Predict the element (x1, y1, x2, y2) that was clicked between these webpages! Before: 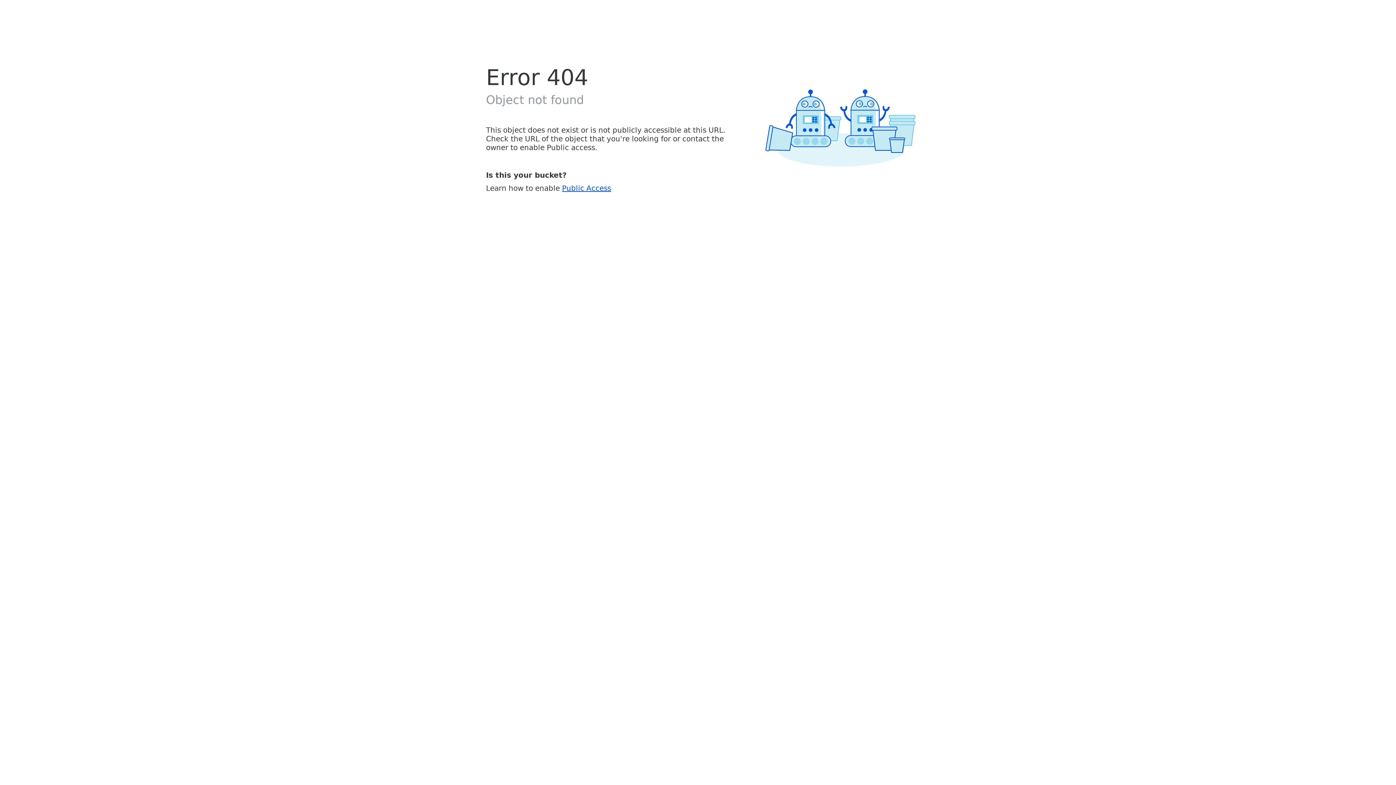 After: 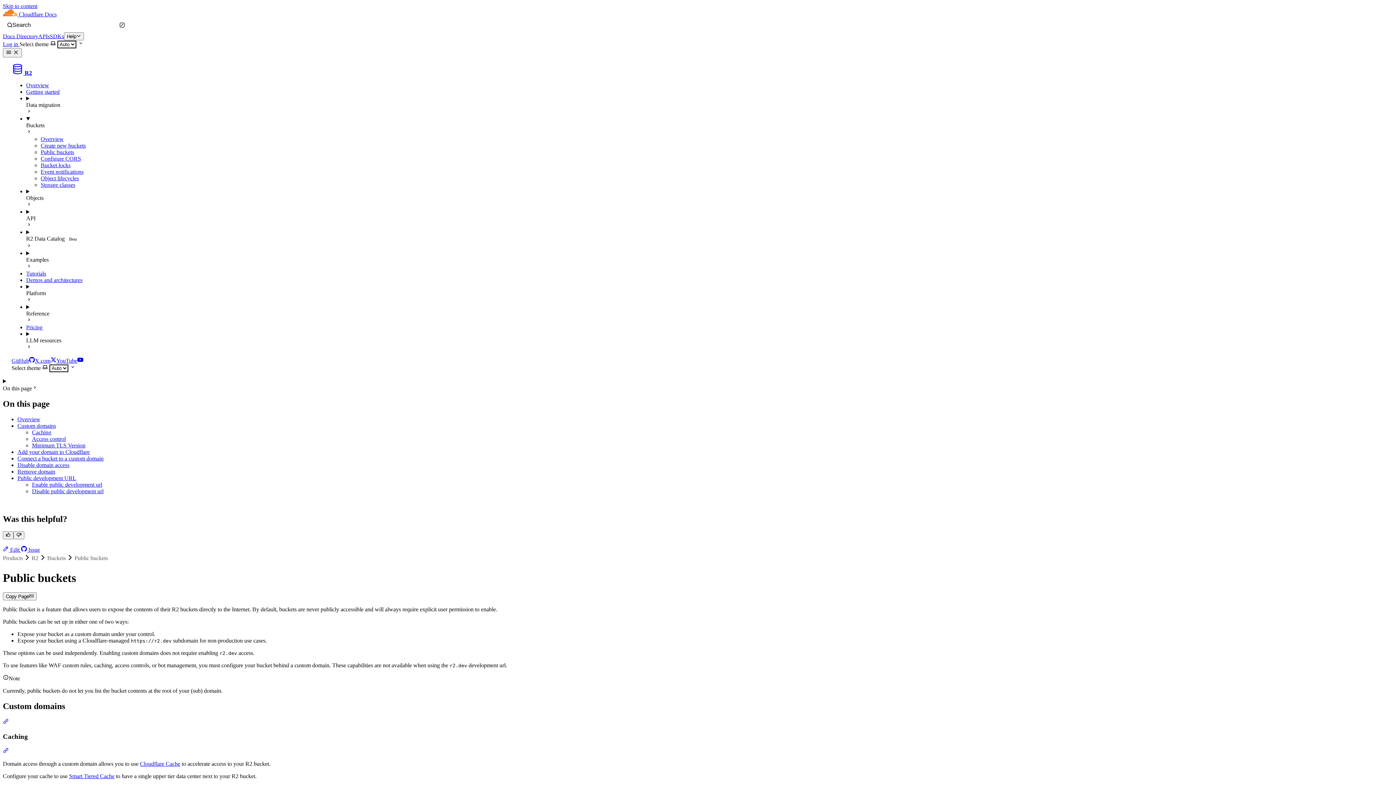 Action: bbox: (562, 183, 611, 192) label: Public Access